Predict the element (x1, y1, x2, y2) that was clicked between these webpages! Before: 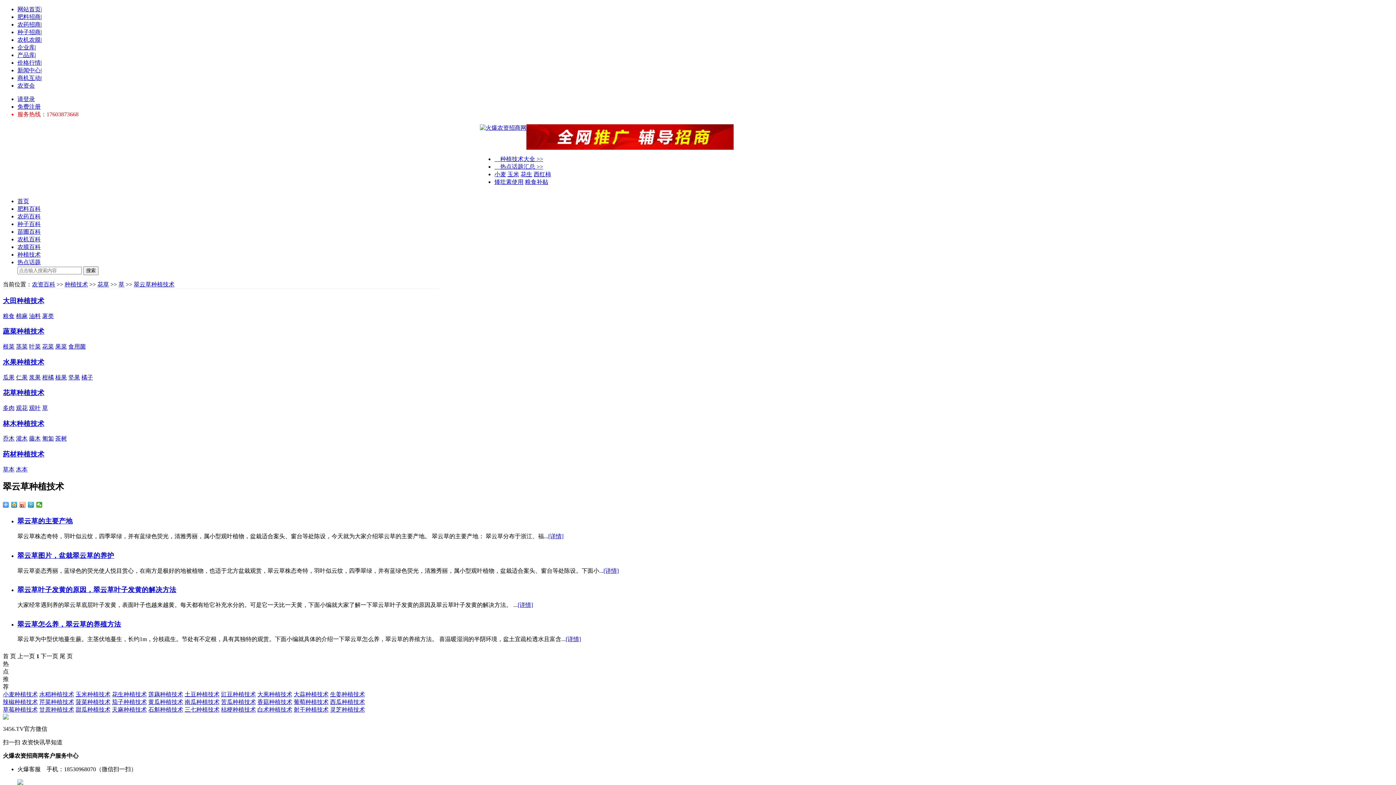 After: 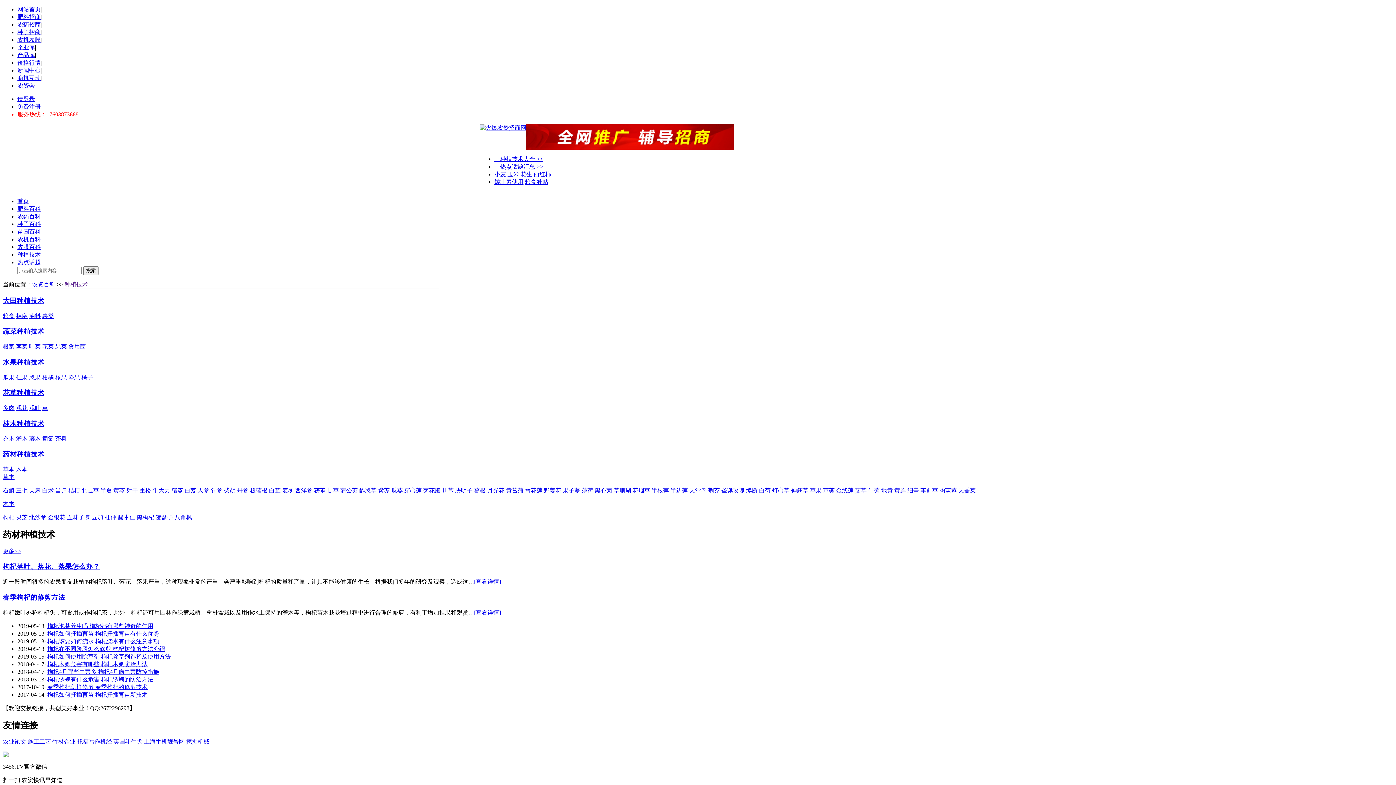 Action: bbox: (2, 450, 44, 458) label: 药材种植技术